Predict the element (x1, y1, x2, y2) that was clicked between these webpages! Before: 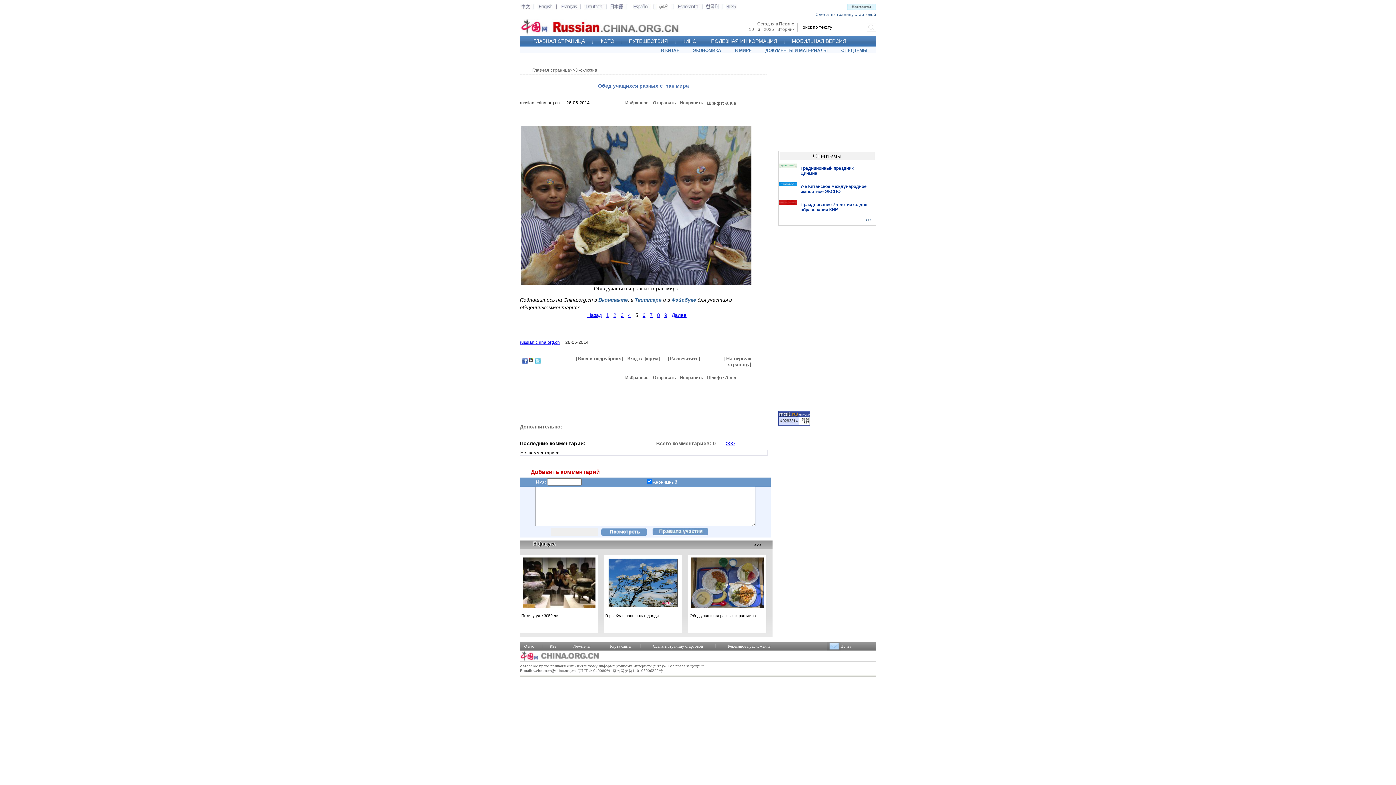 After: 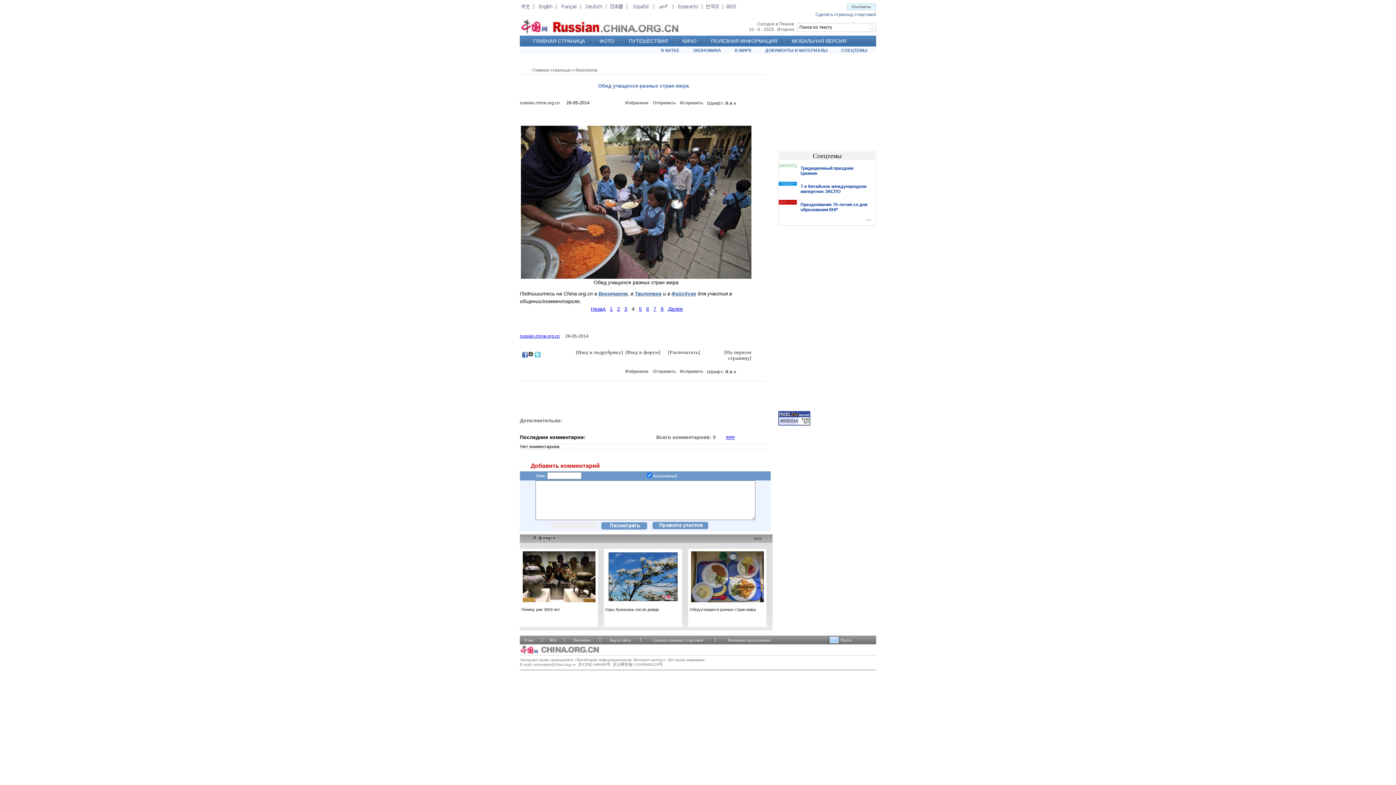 Action: label: 4 bbox: (628, 312, 631, 318)